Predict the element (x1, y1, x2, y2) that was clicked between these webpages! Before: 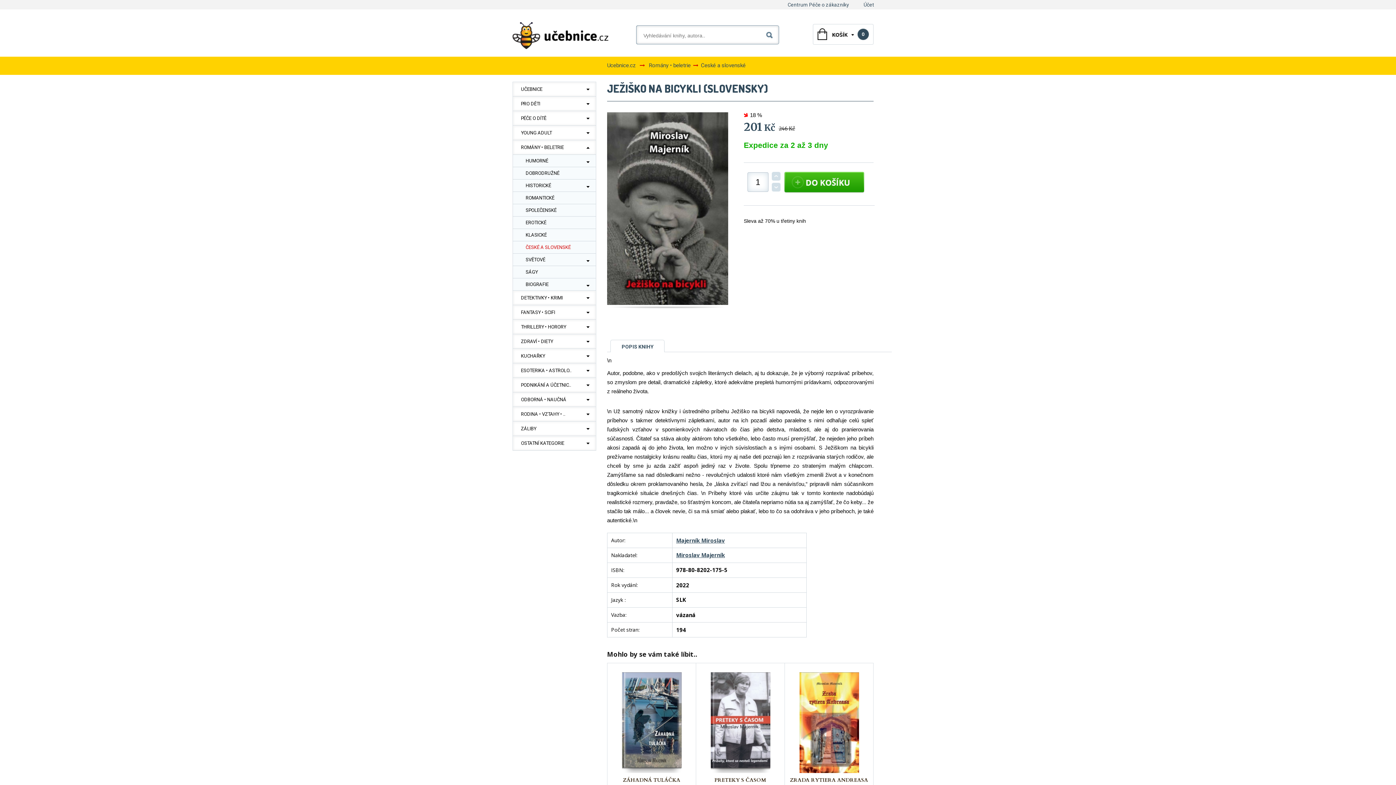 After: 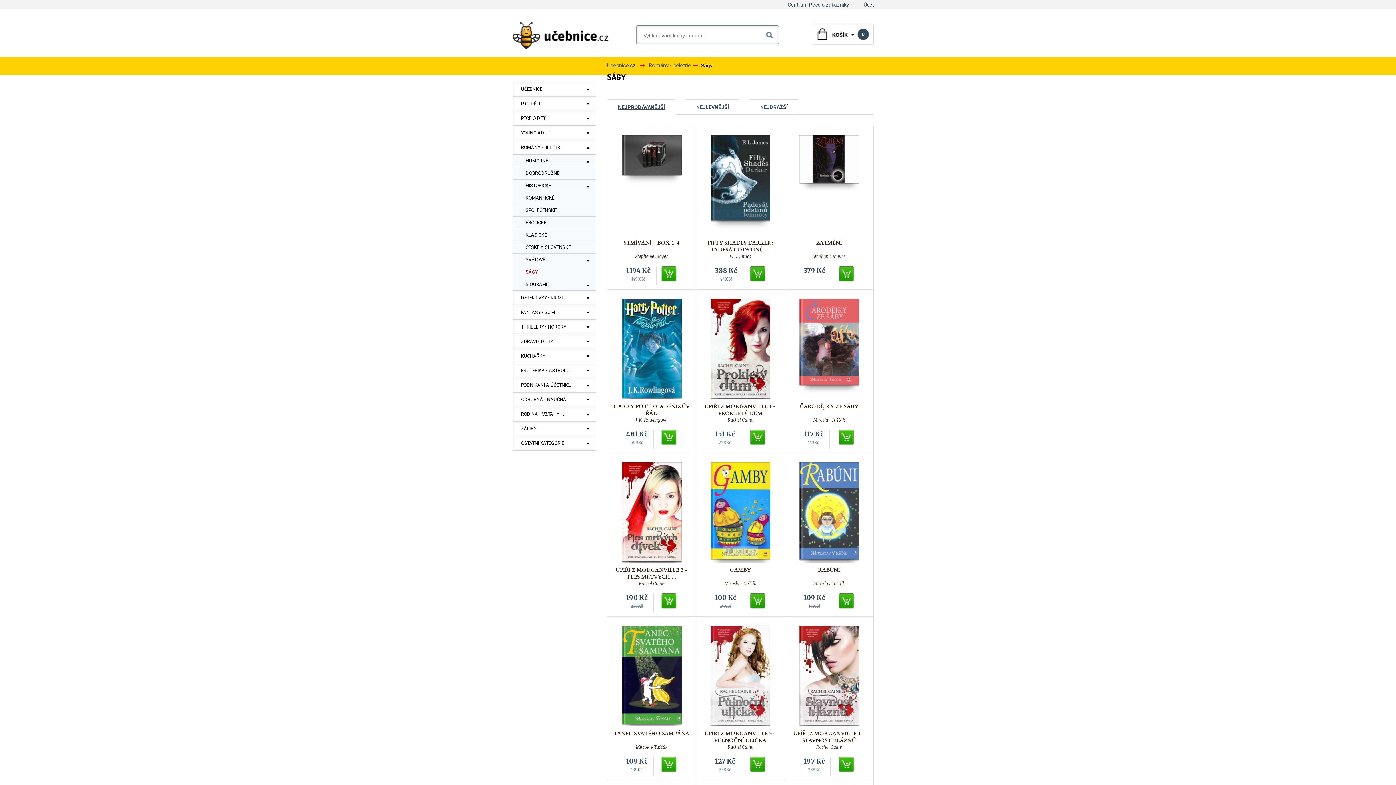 Action: label: SÁGY bbox: (513, 266, 596, 278)